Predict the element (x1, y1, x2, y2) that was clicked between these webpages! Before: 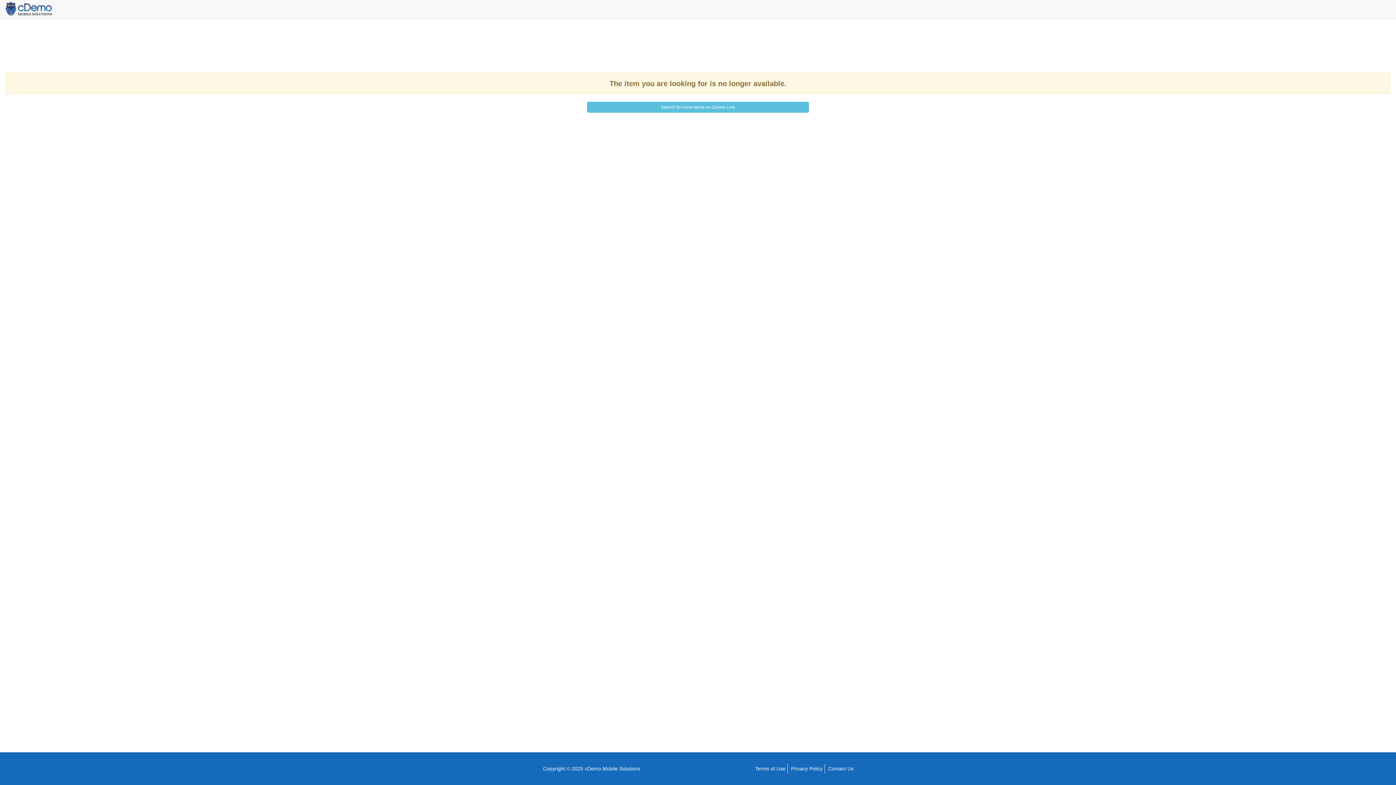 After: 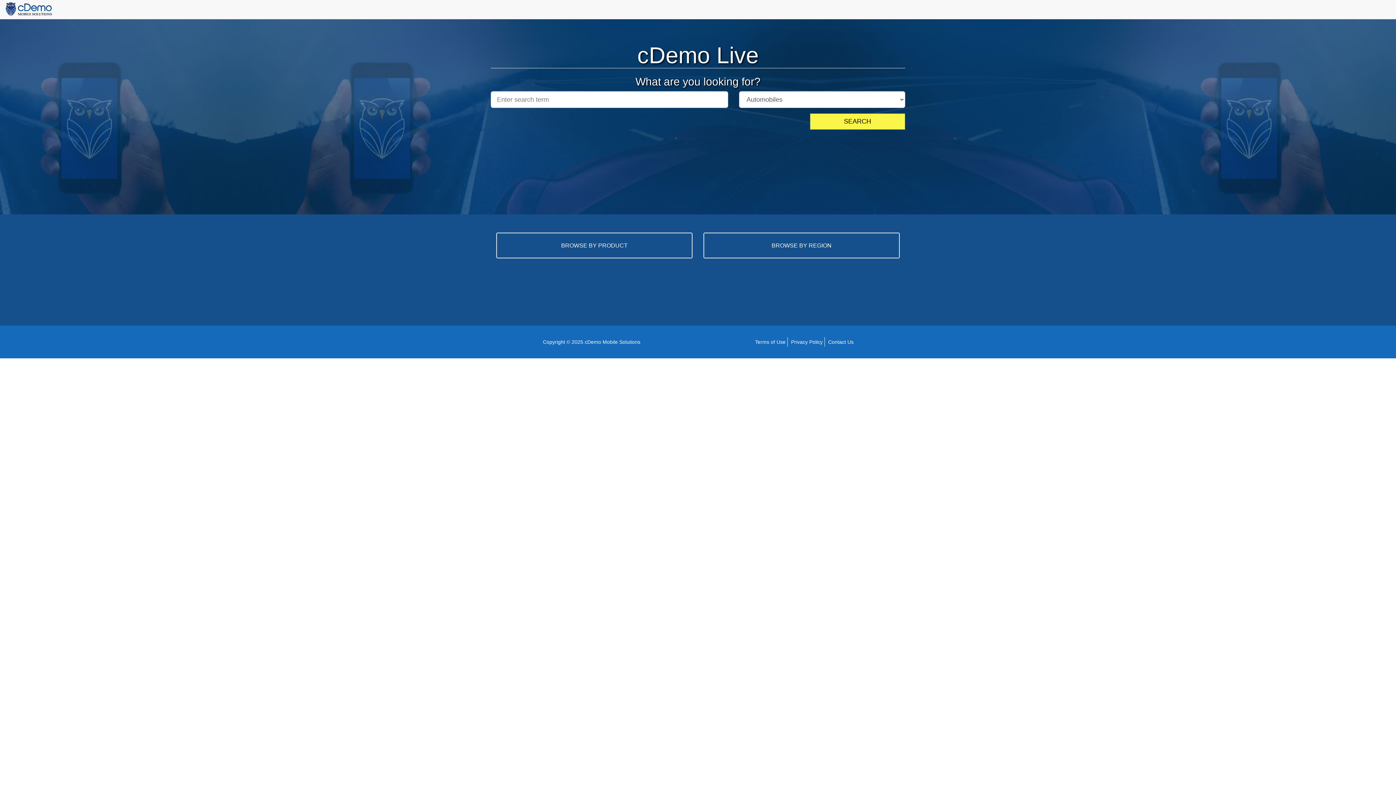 Action: bbox: (5, 6, 52, 11)